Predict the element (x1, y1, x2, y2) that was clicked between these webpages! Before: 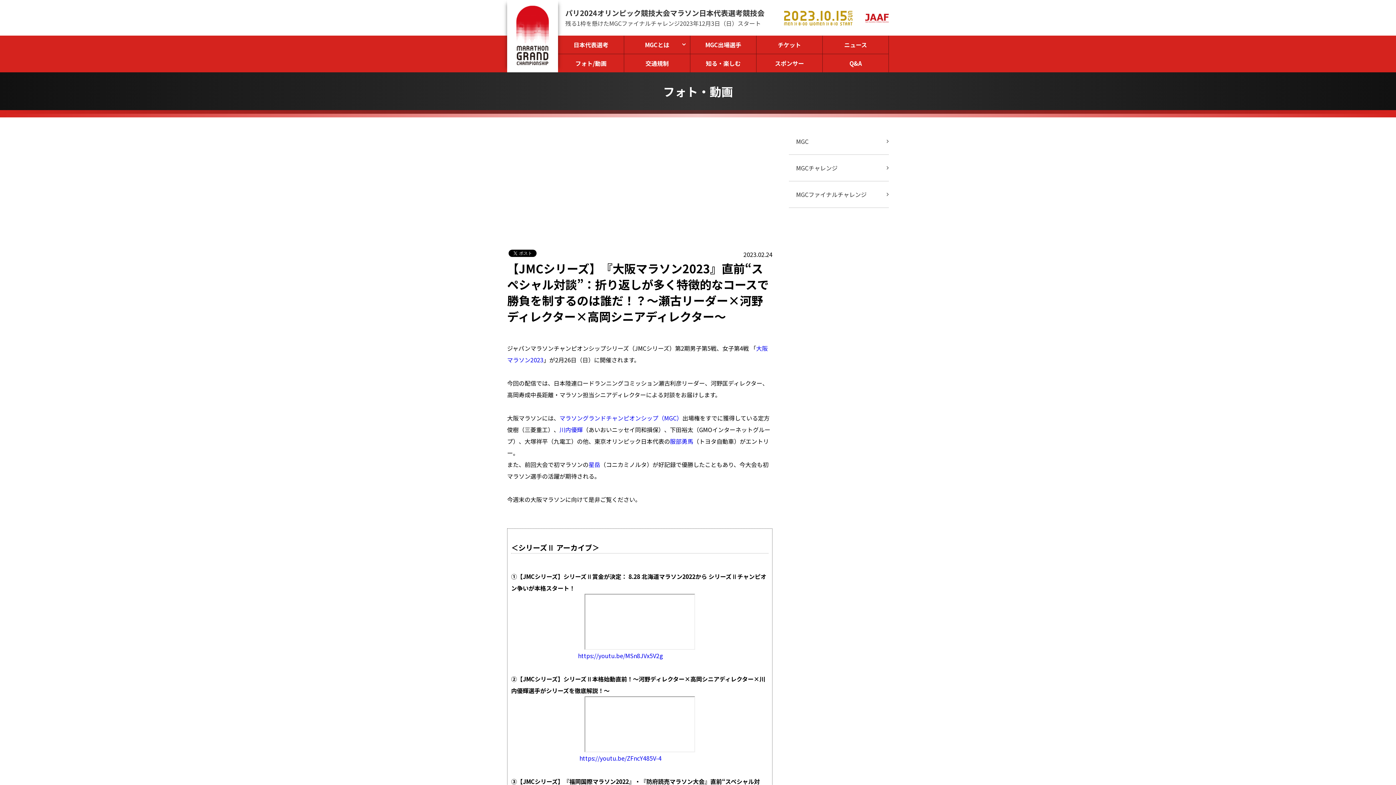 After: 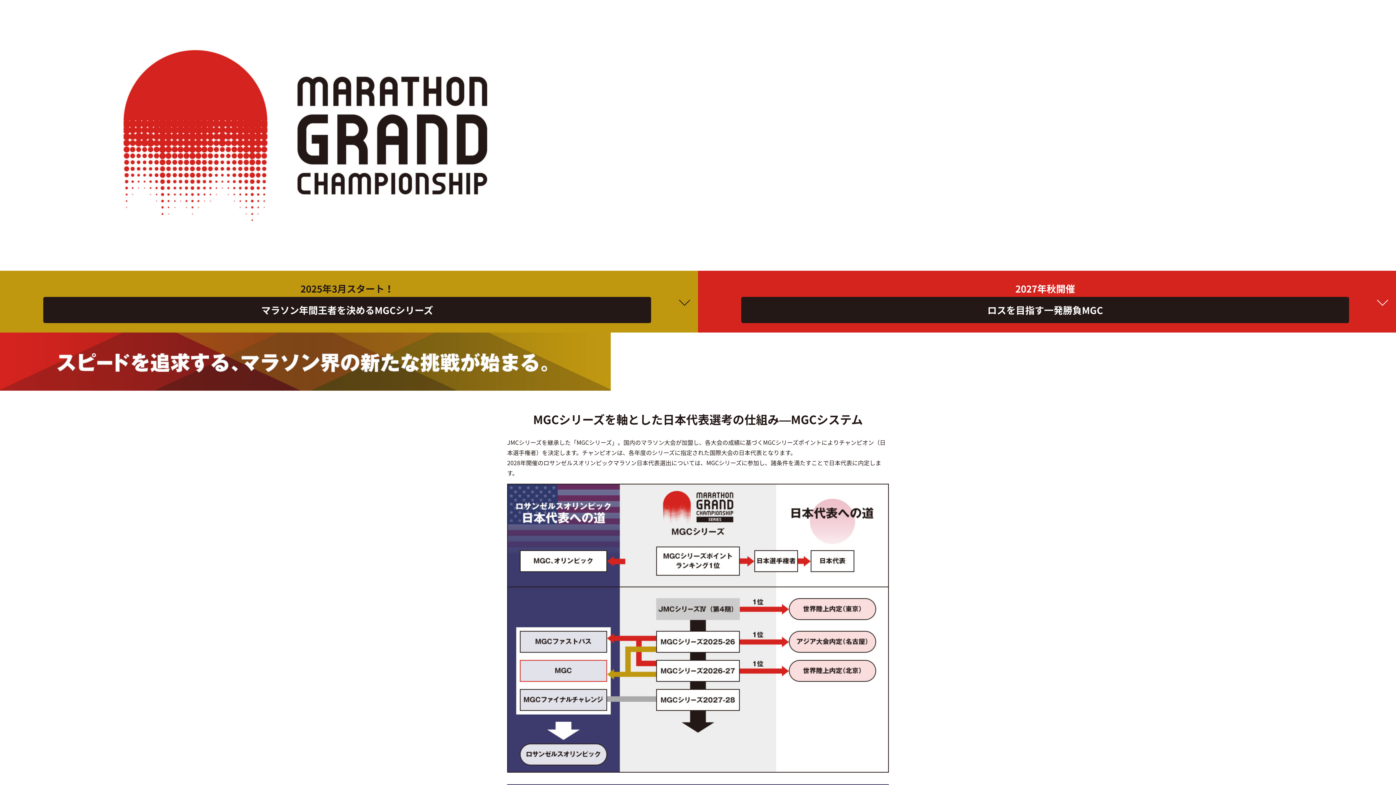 Action: bbox: (516, 0, 549, 65)